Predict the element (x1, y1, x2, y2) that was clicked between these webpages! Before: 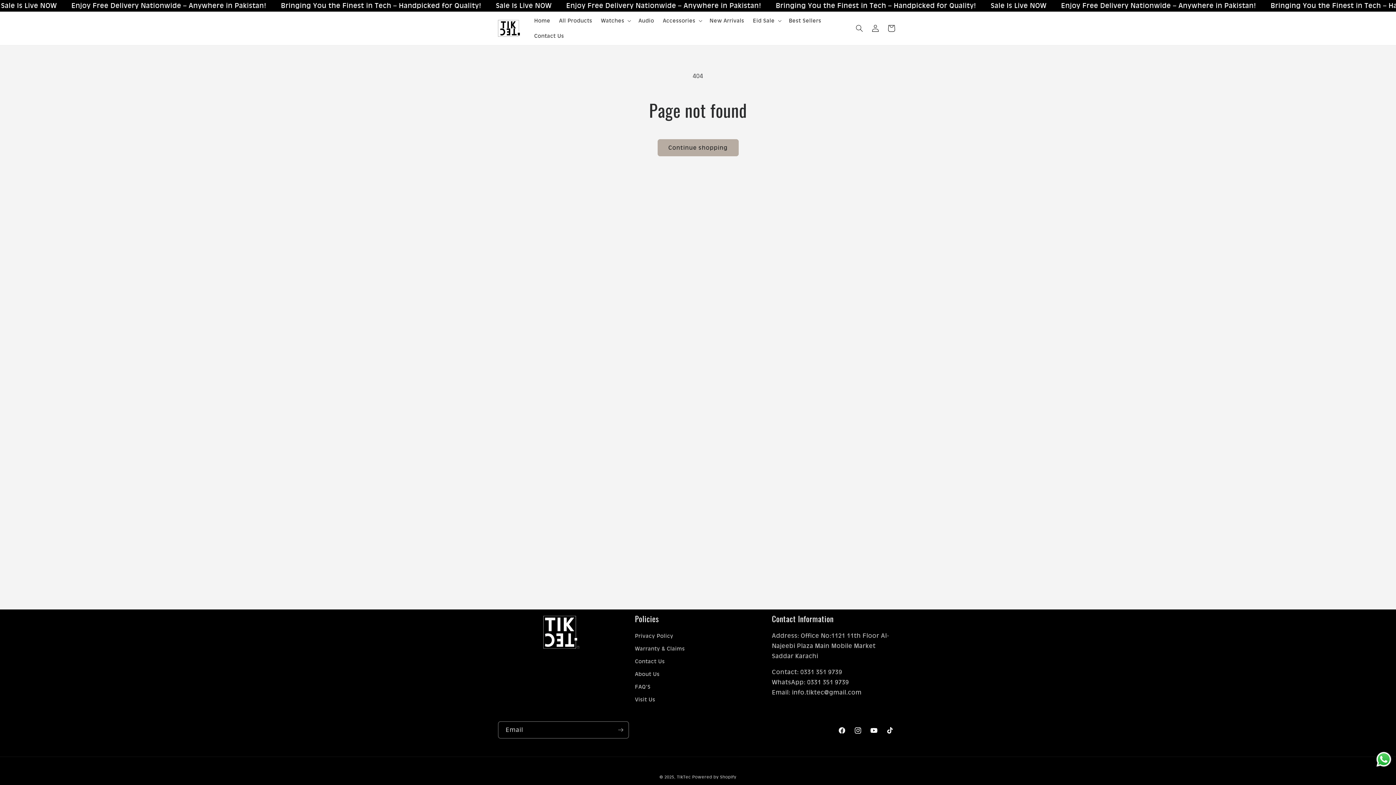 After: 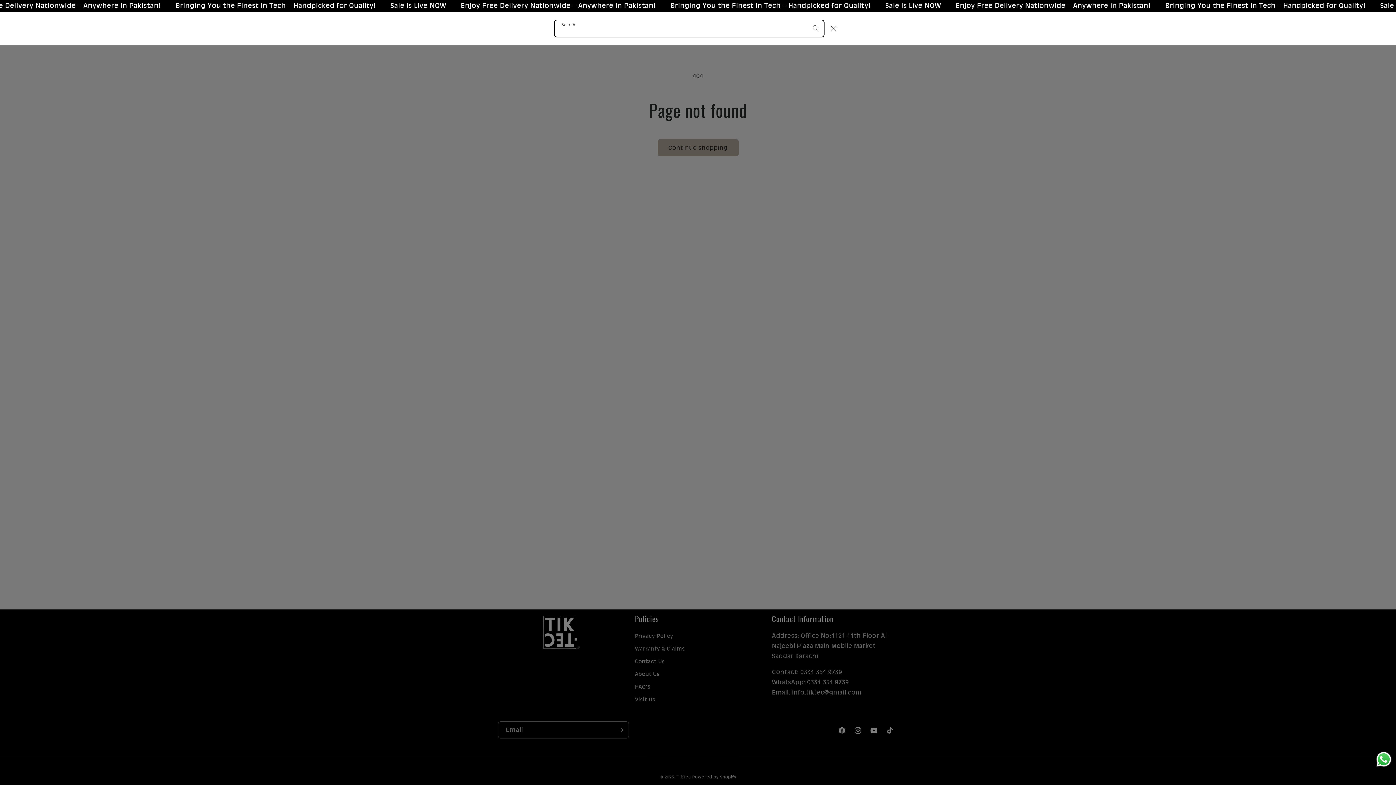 Action: label: Search bbox: (851, 20, 867, 36)